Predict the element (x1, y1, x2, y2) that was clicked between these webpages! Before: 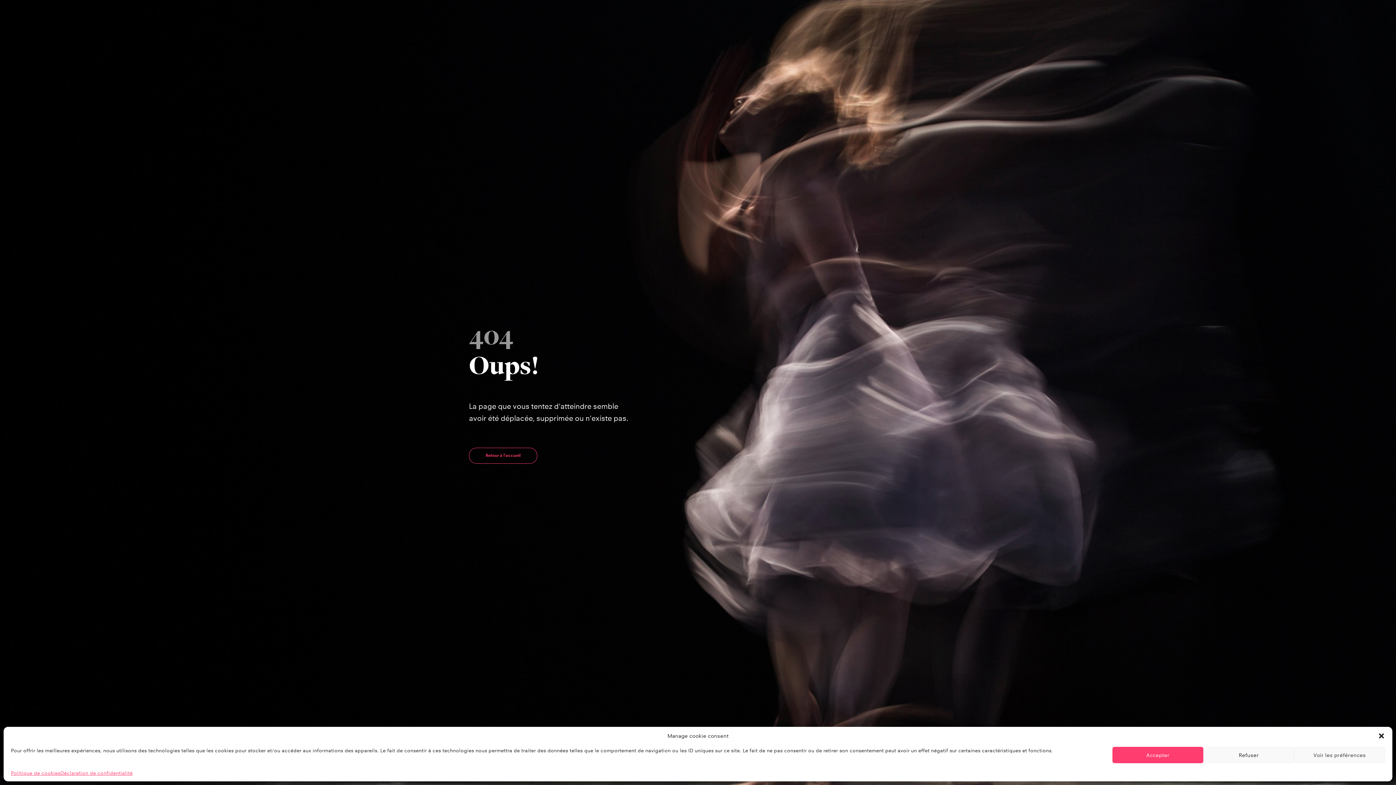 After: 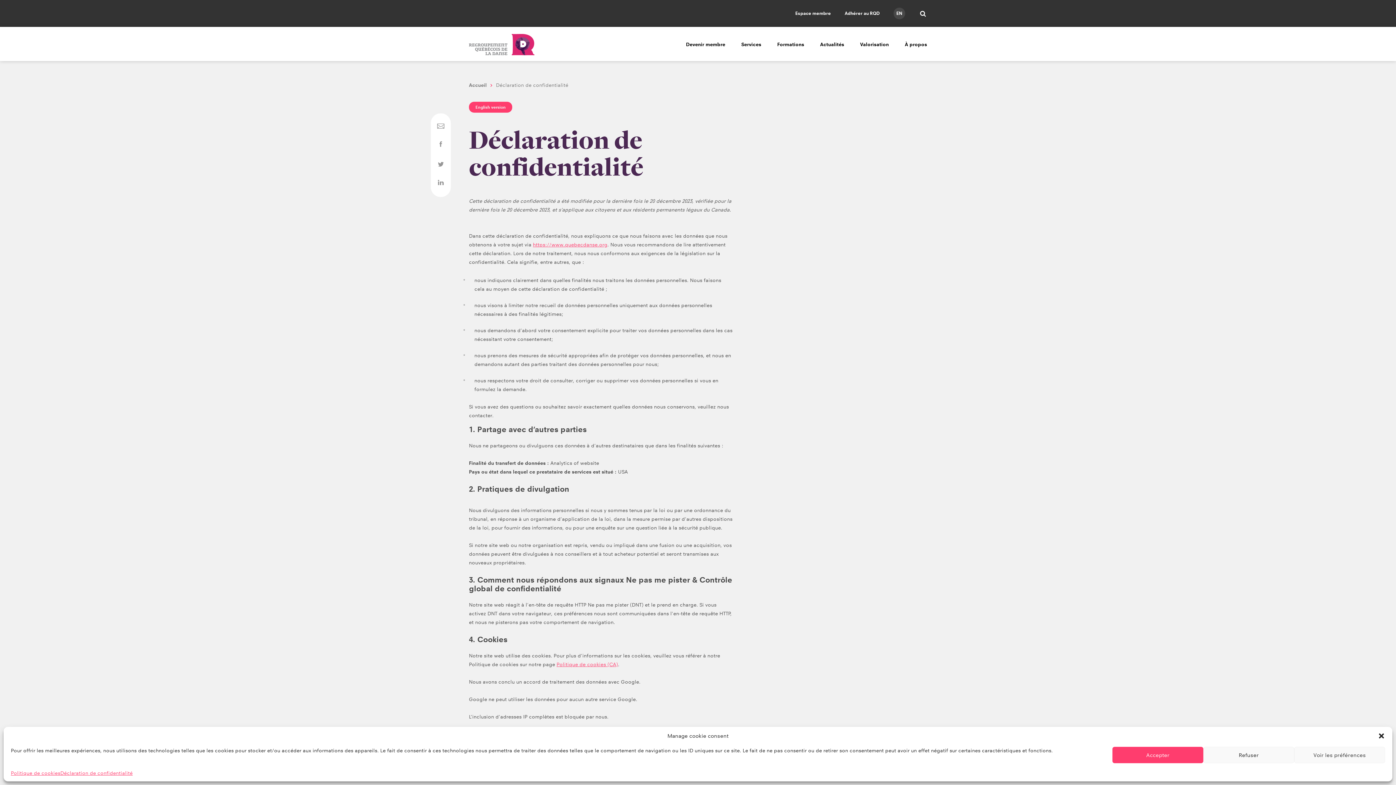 Action: label: Déclaration de confidentialité bbox: (60, 770, 132, 776)